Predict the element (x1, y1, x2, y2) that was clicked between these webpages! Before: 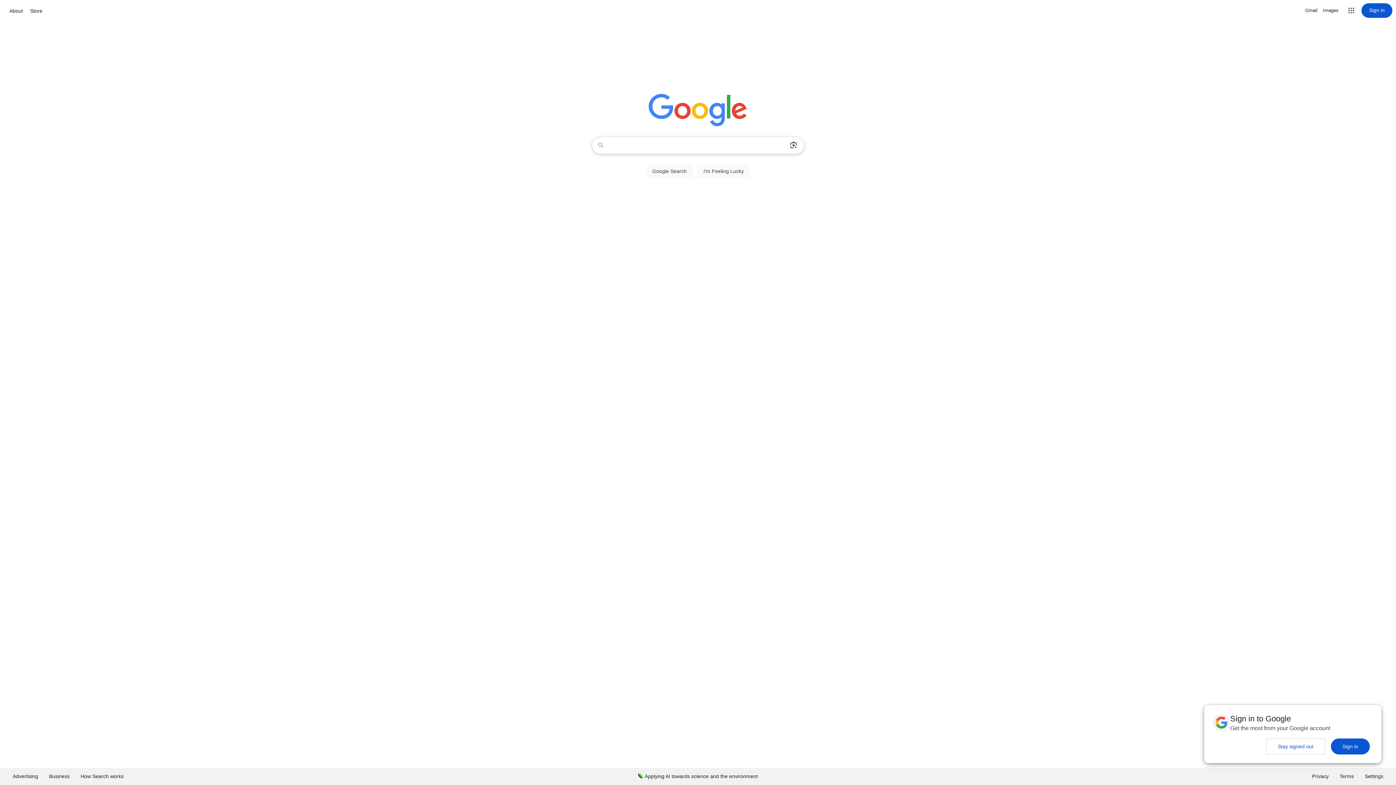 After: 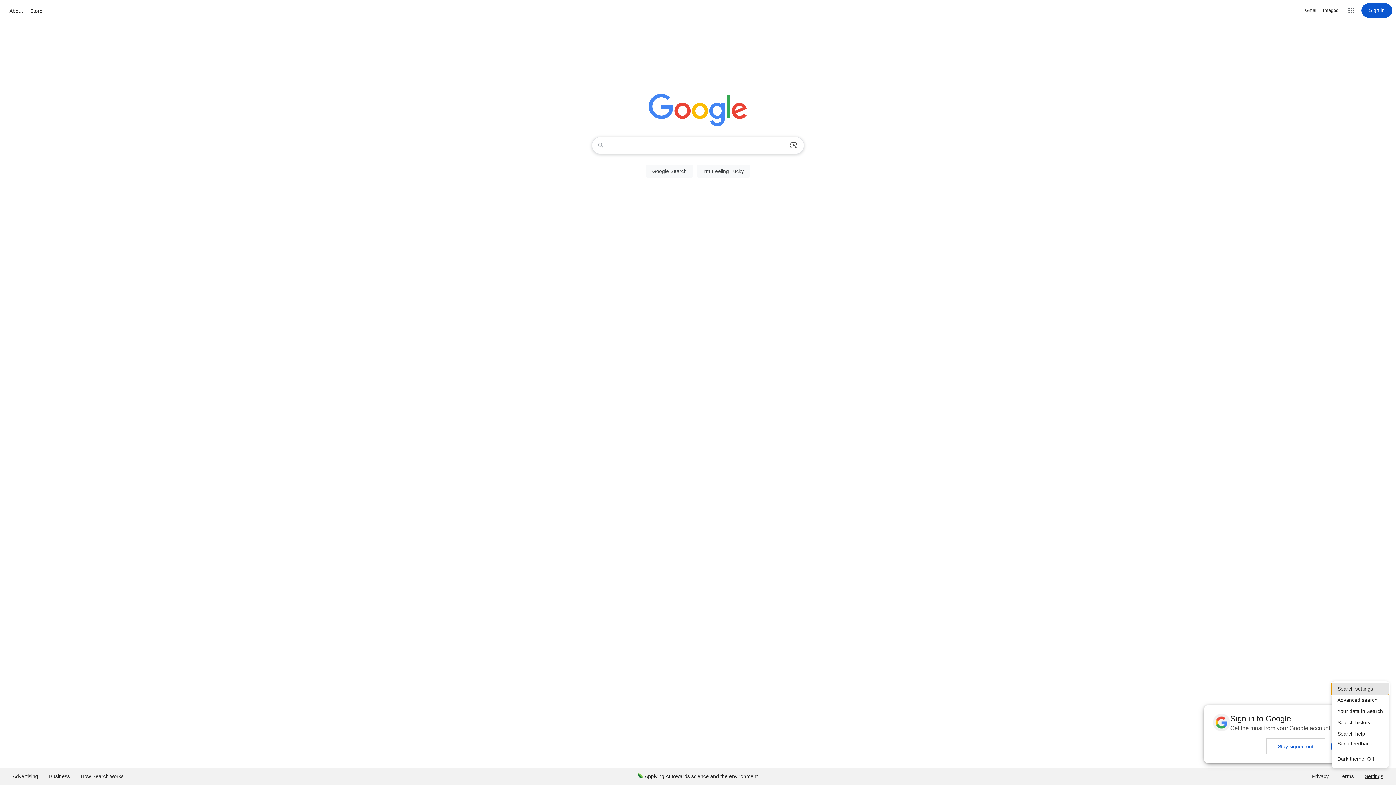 Action: bbox: (1359, 768, 1389, 785) label: Settings